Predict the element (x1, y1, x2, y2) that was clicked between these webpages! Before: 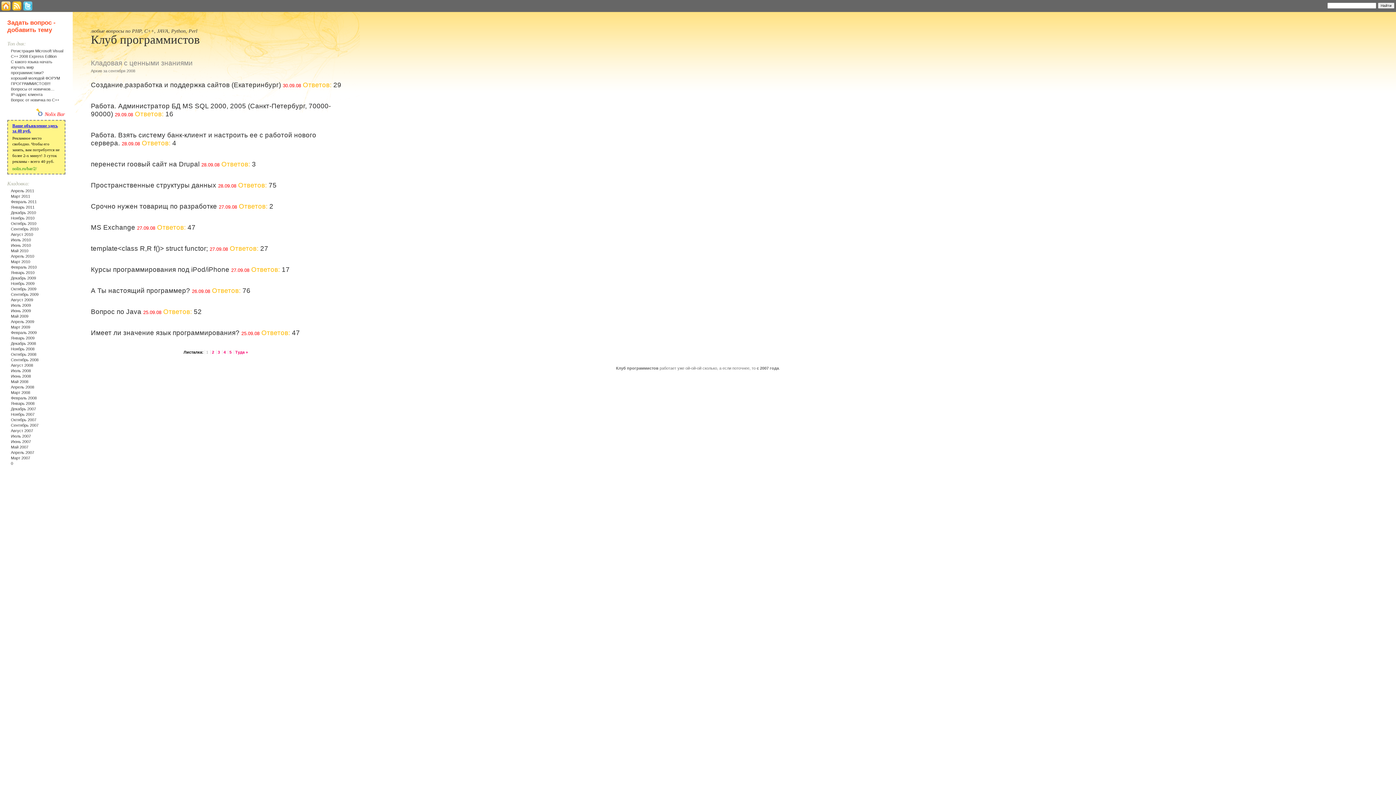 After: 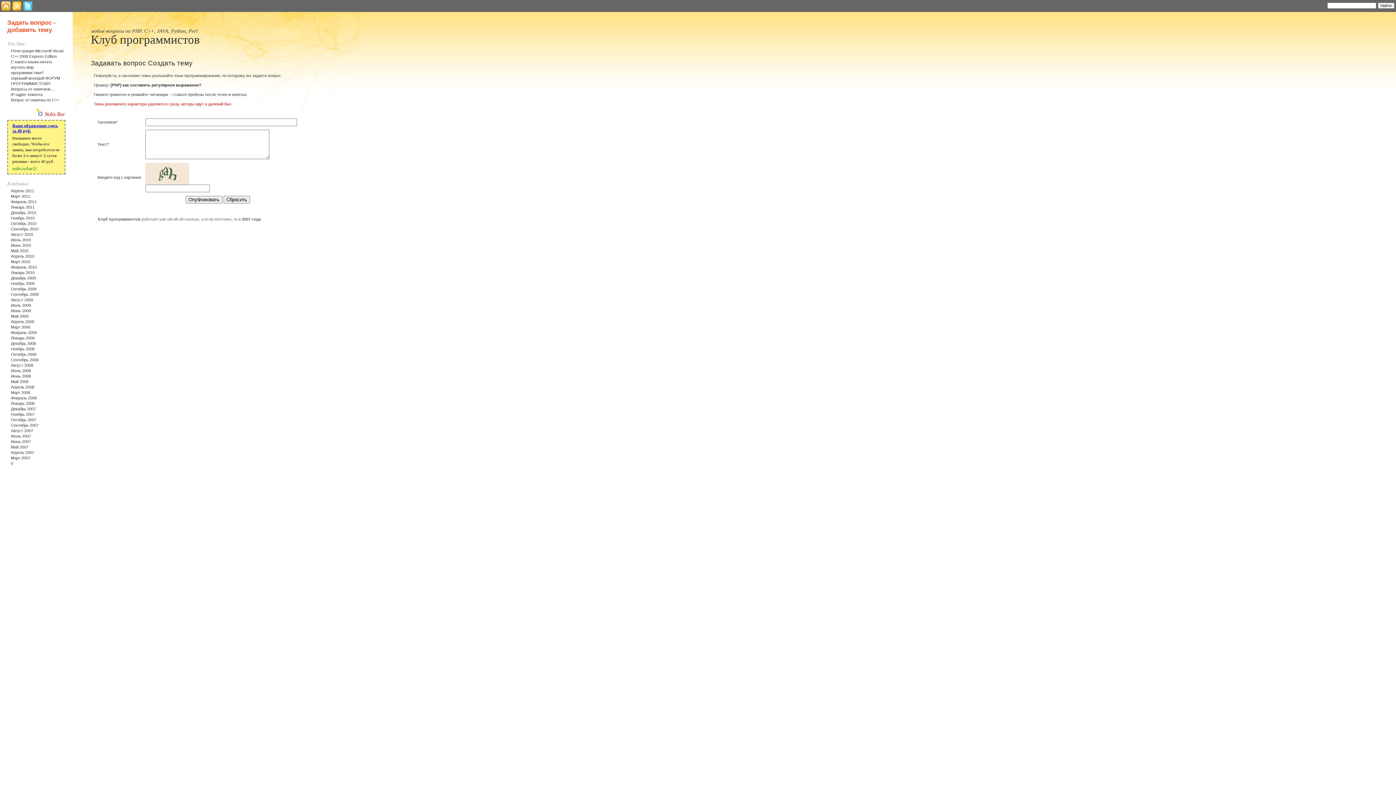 Action: bbox: (7, 19, 55, 33) label: Задать вопрос - добавить тему